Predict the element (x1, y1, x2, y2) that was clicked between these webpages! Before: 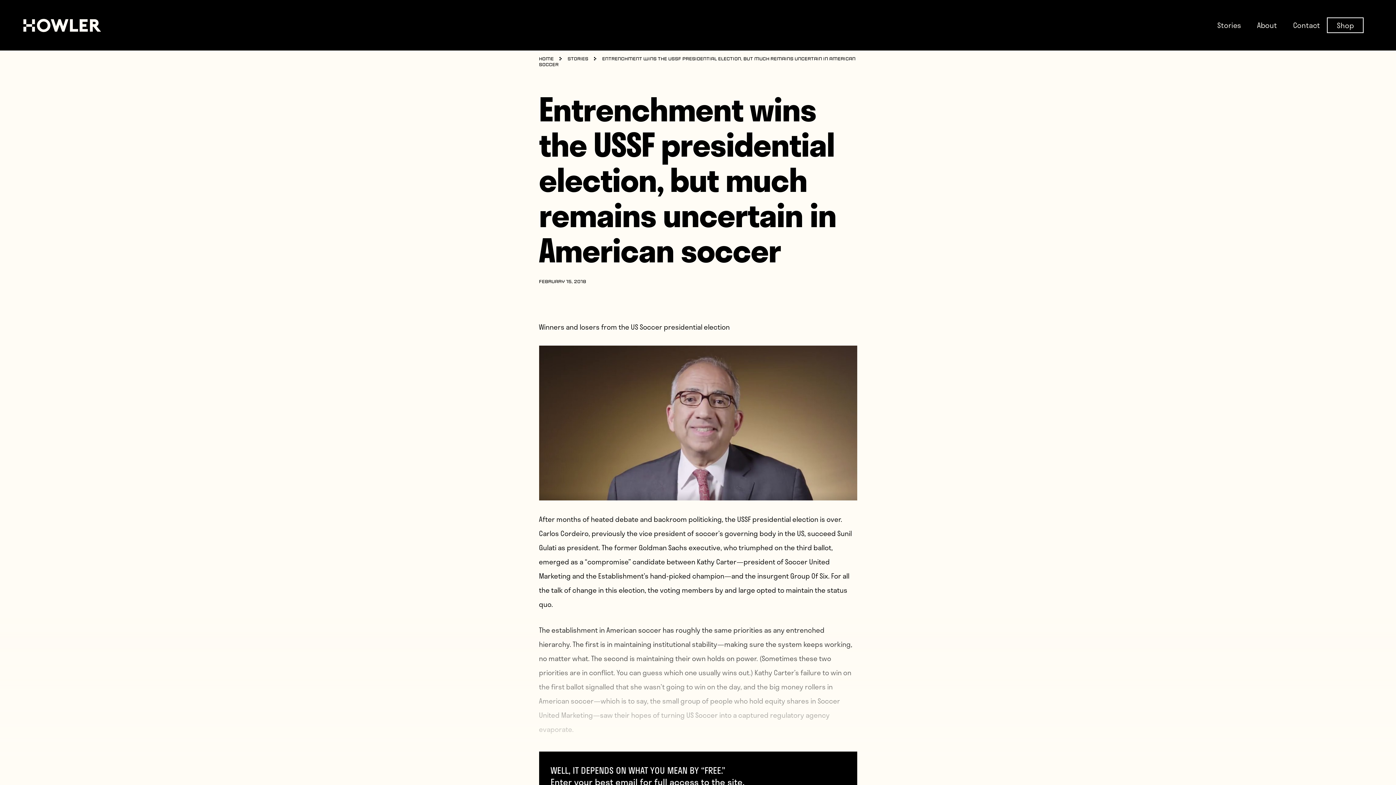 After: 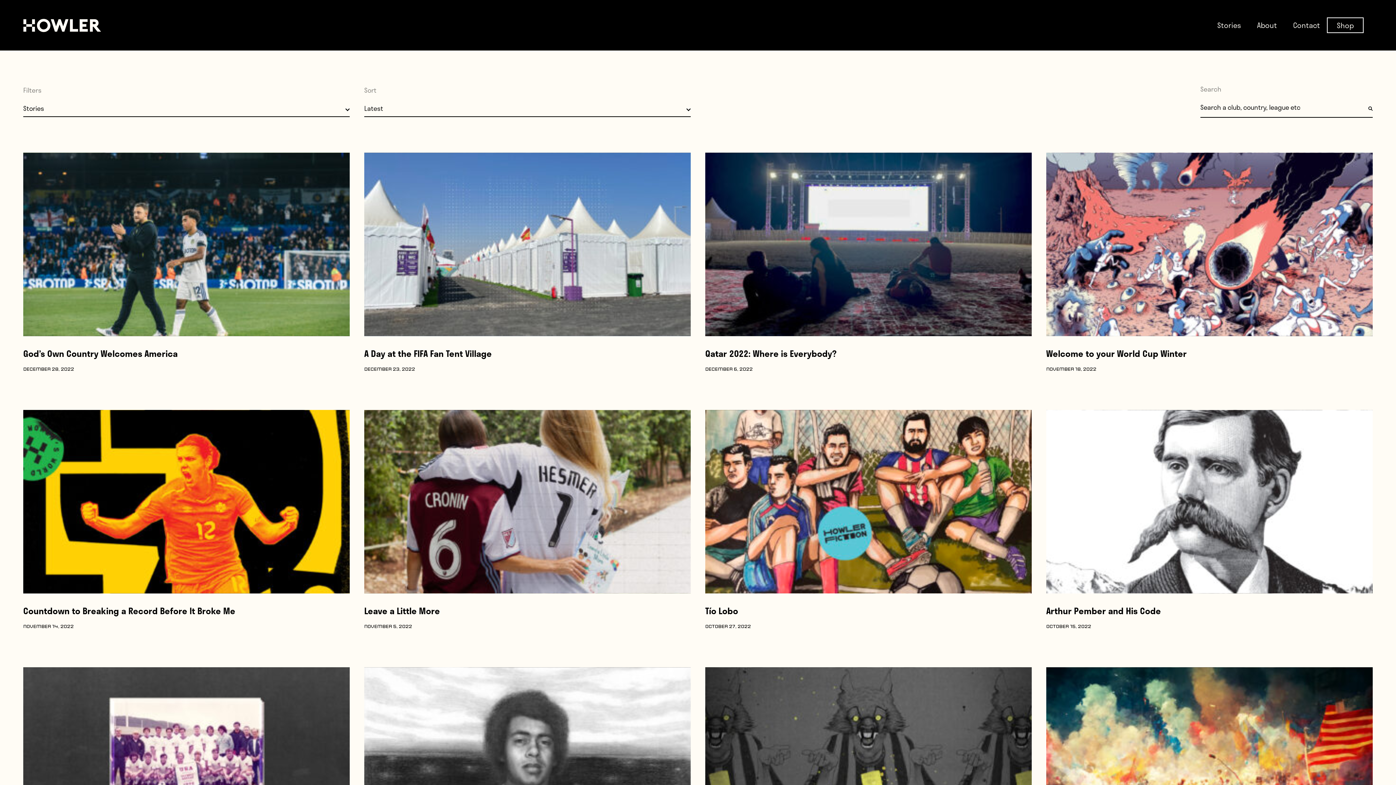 Action: label: Stories bbox: (567, 57, 588, 61)